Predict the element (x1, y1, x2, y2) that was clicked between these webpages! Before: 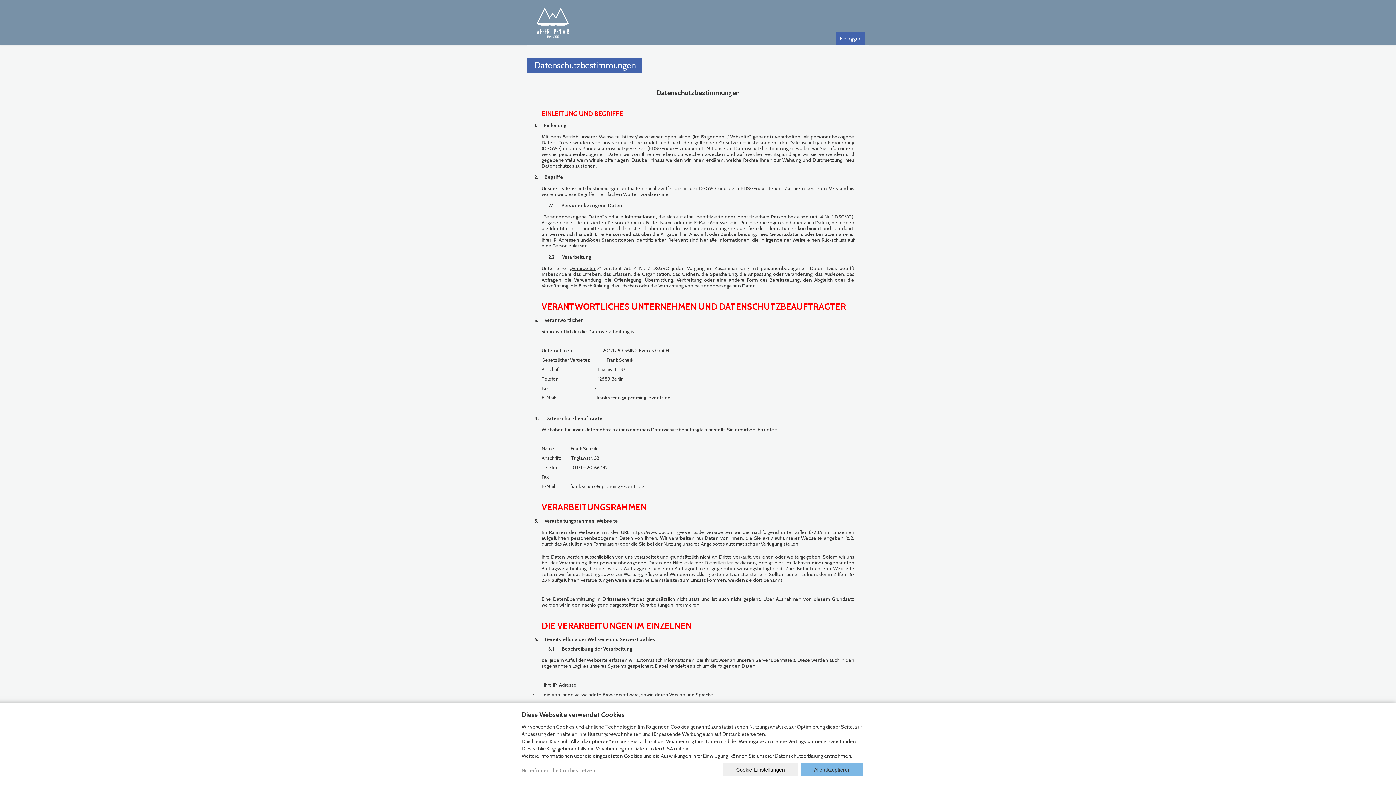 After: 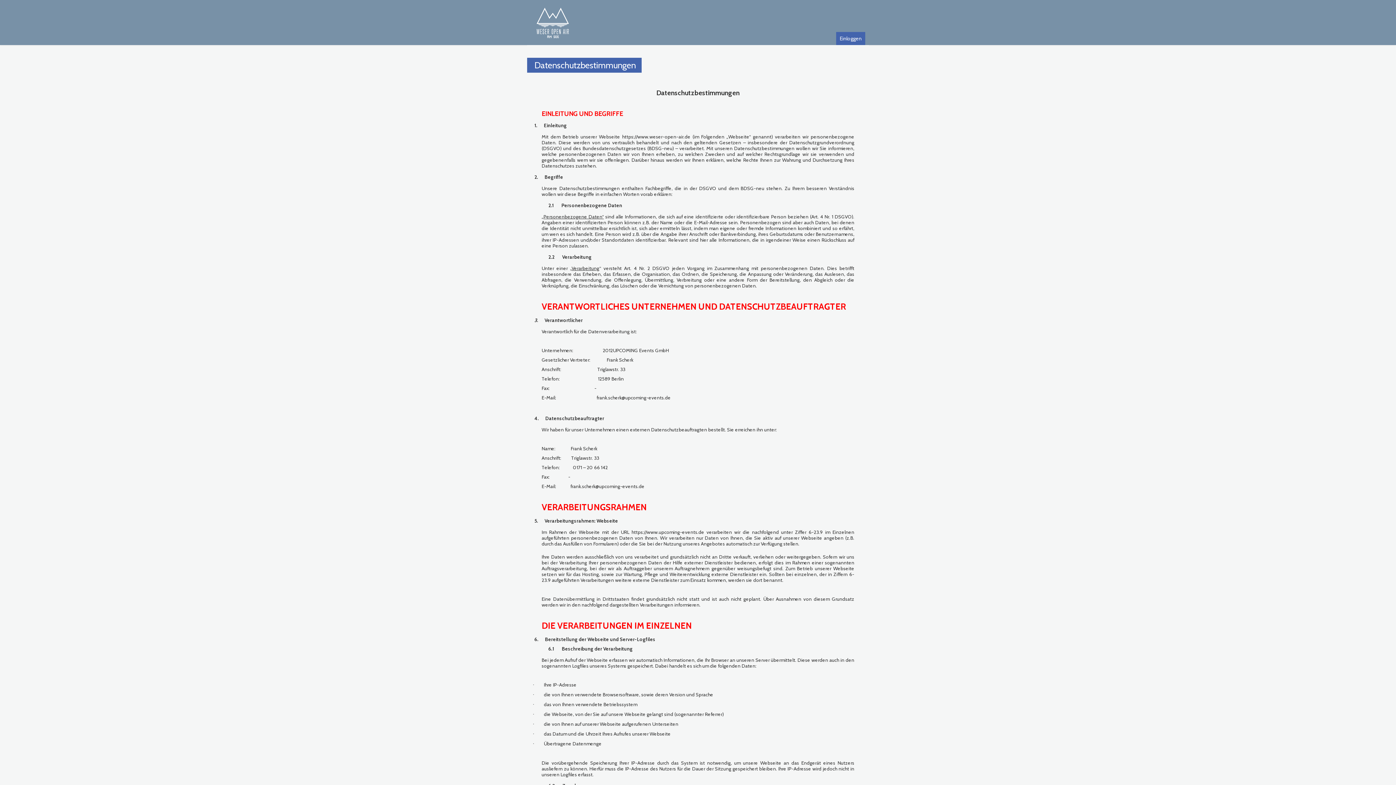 Action: label: Alle akzeptieren bbox: (801, 763, 863, 776)